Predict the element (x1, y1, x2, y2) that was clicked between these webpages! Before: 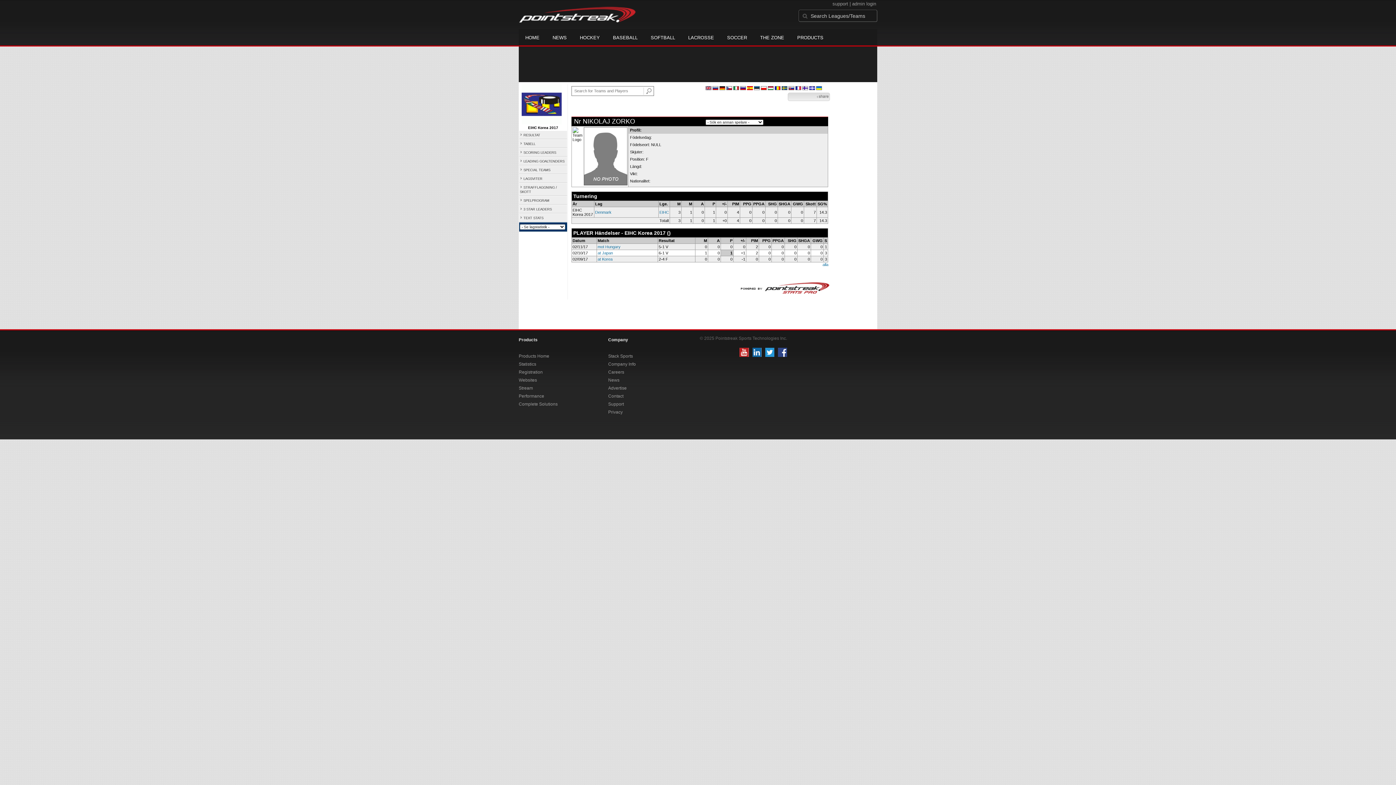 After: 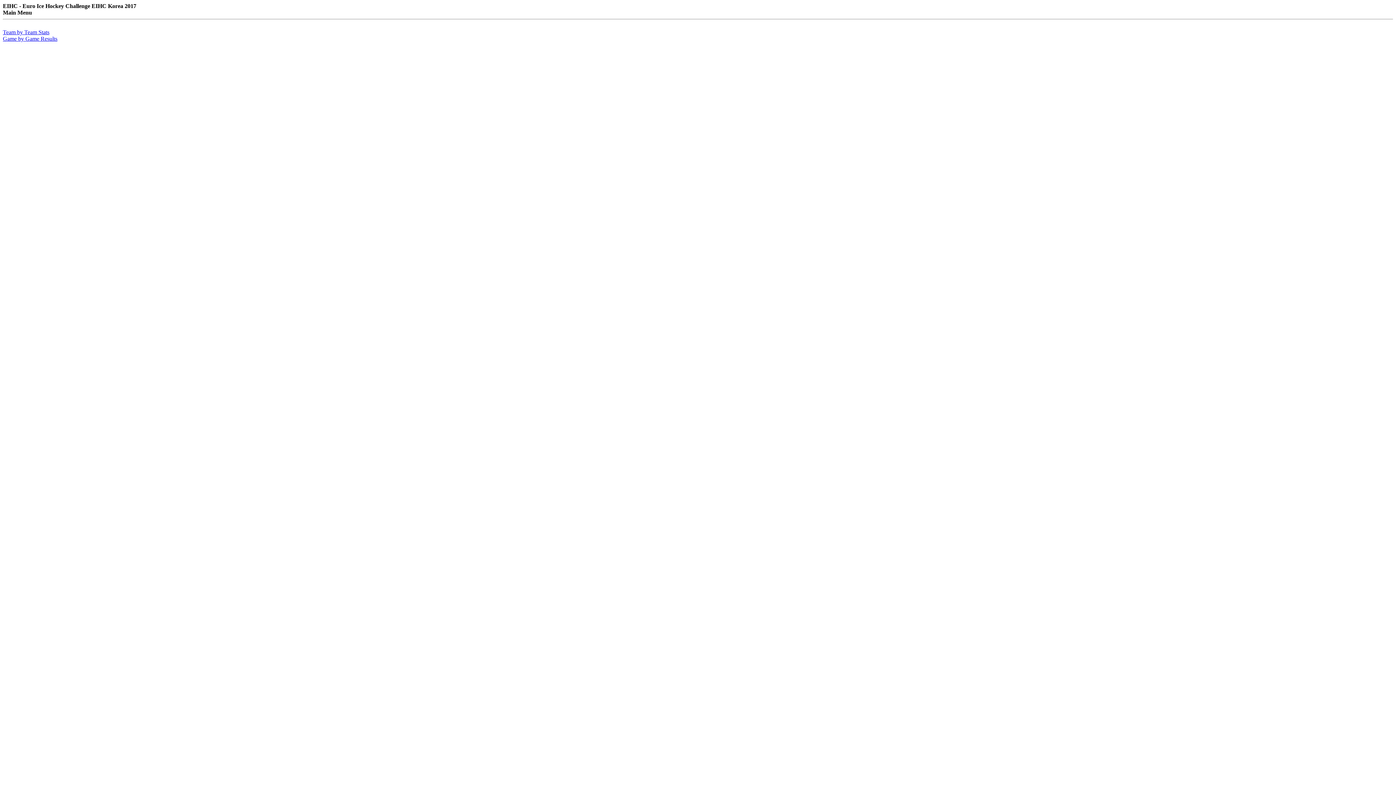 Action: bbox: (523, 216, 543, 220) label: TEXT STATS